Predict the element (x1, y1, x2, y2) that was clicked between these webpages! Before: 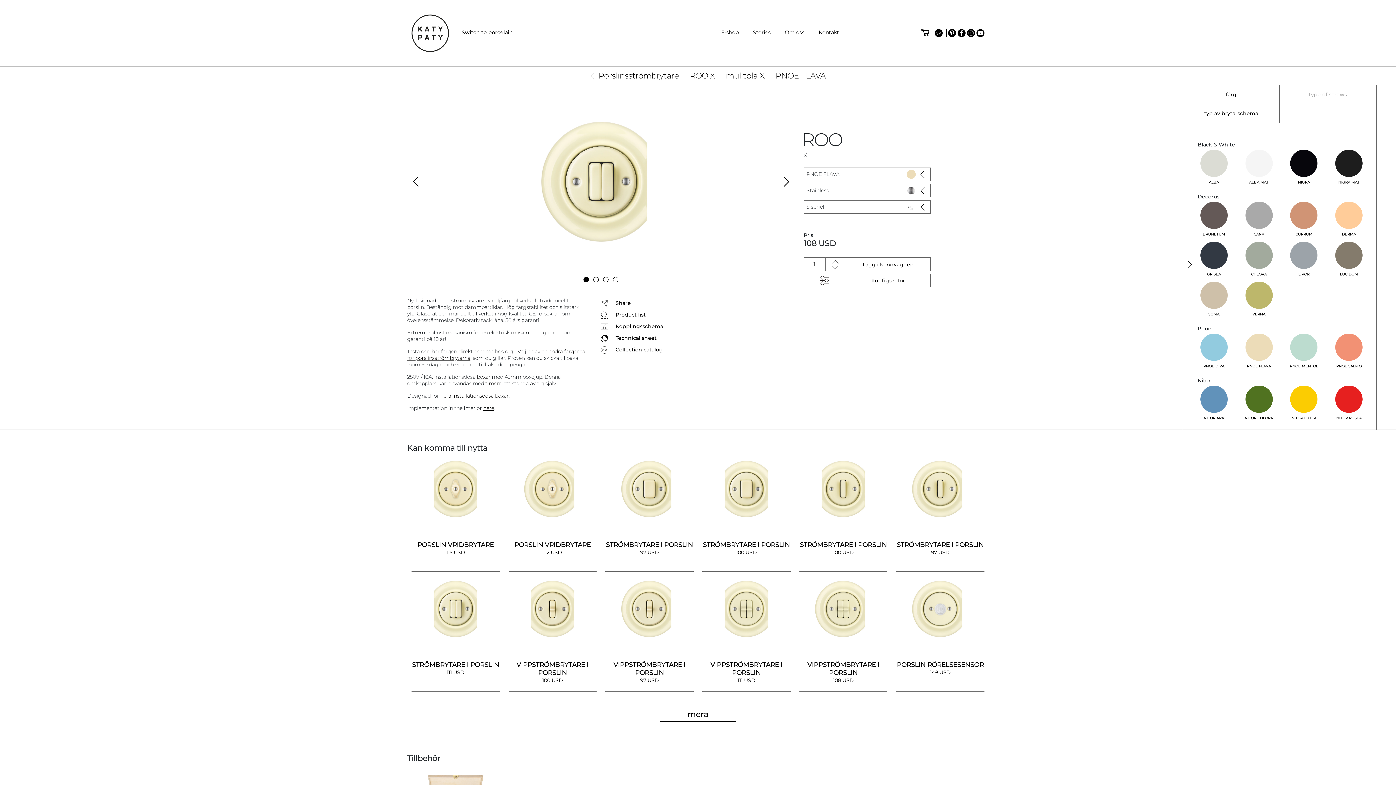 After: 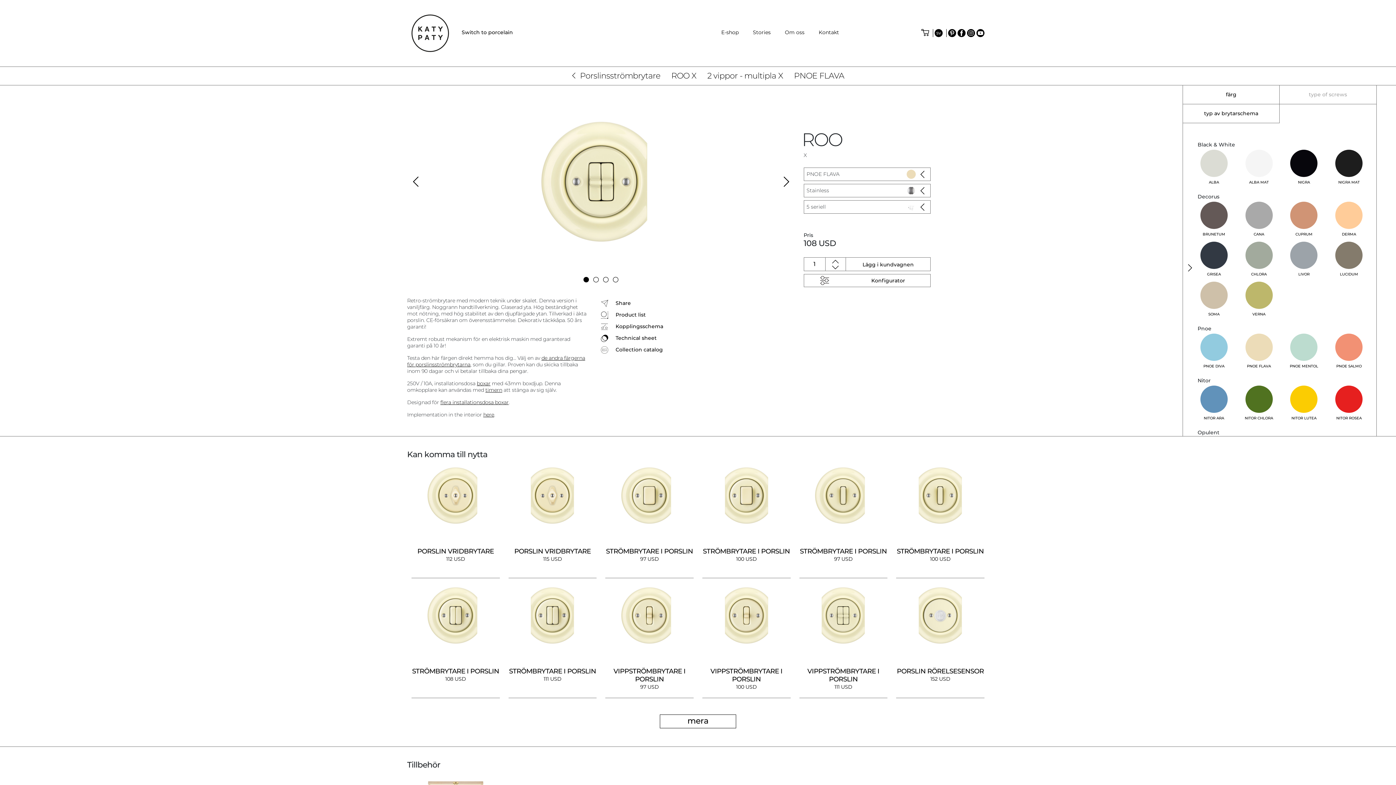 Action: bbox: (795, 577, 892, 697) label: VIPPSTRÖMBRYTARE I PORSLIN
108 USD